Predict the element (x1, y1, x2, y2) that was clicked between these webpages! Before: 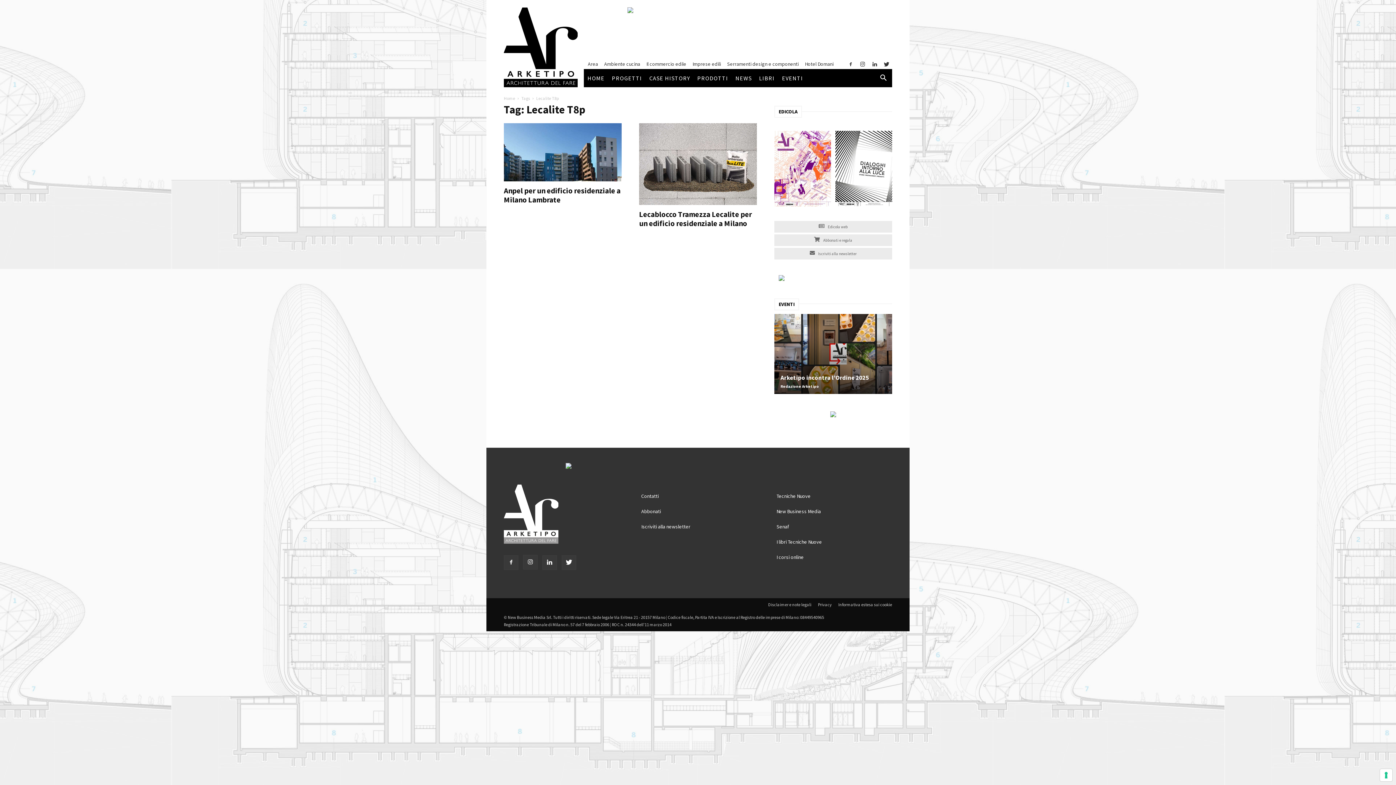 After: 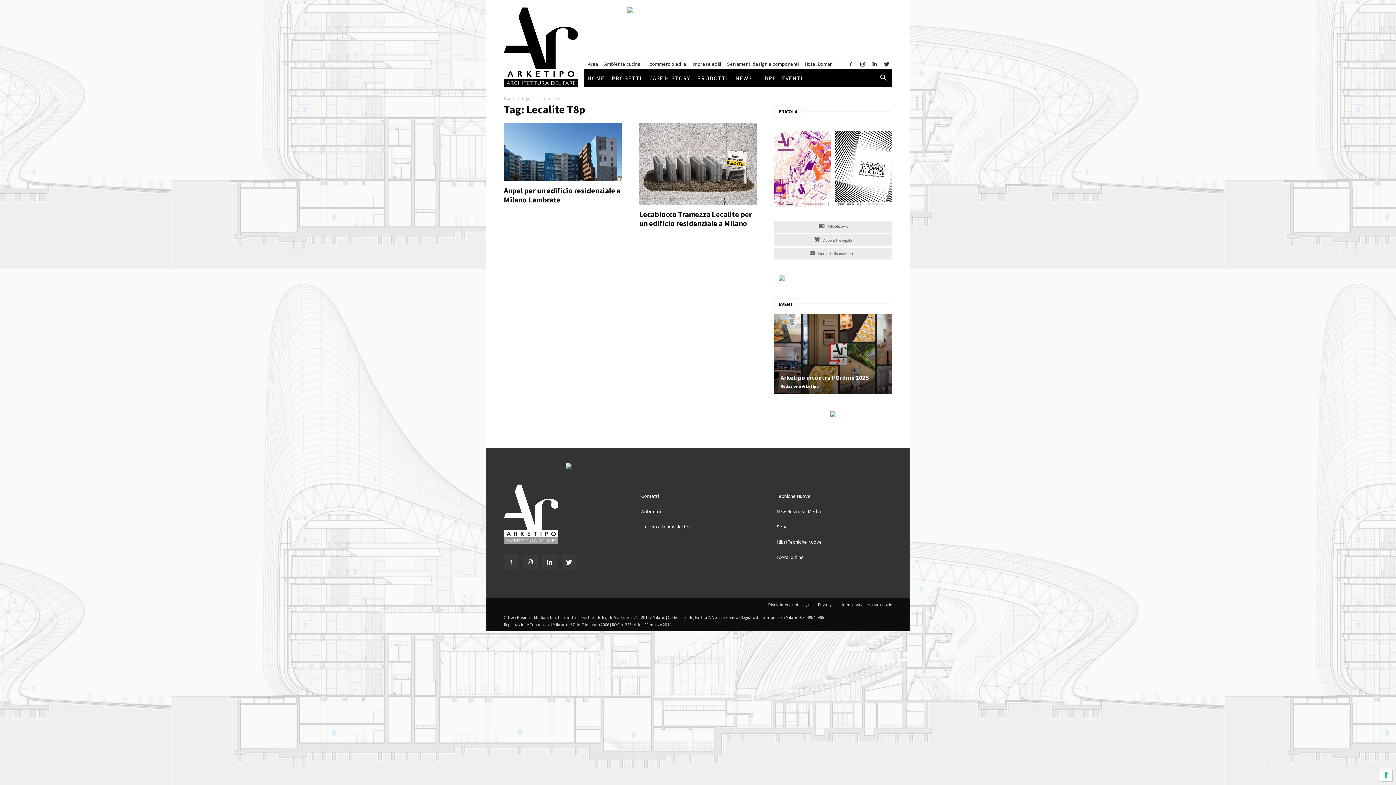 Action: bbox: (778, 275, 888, 280)